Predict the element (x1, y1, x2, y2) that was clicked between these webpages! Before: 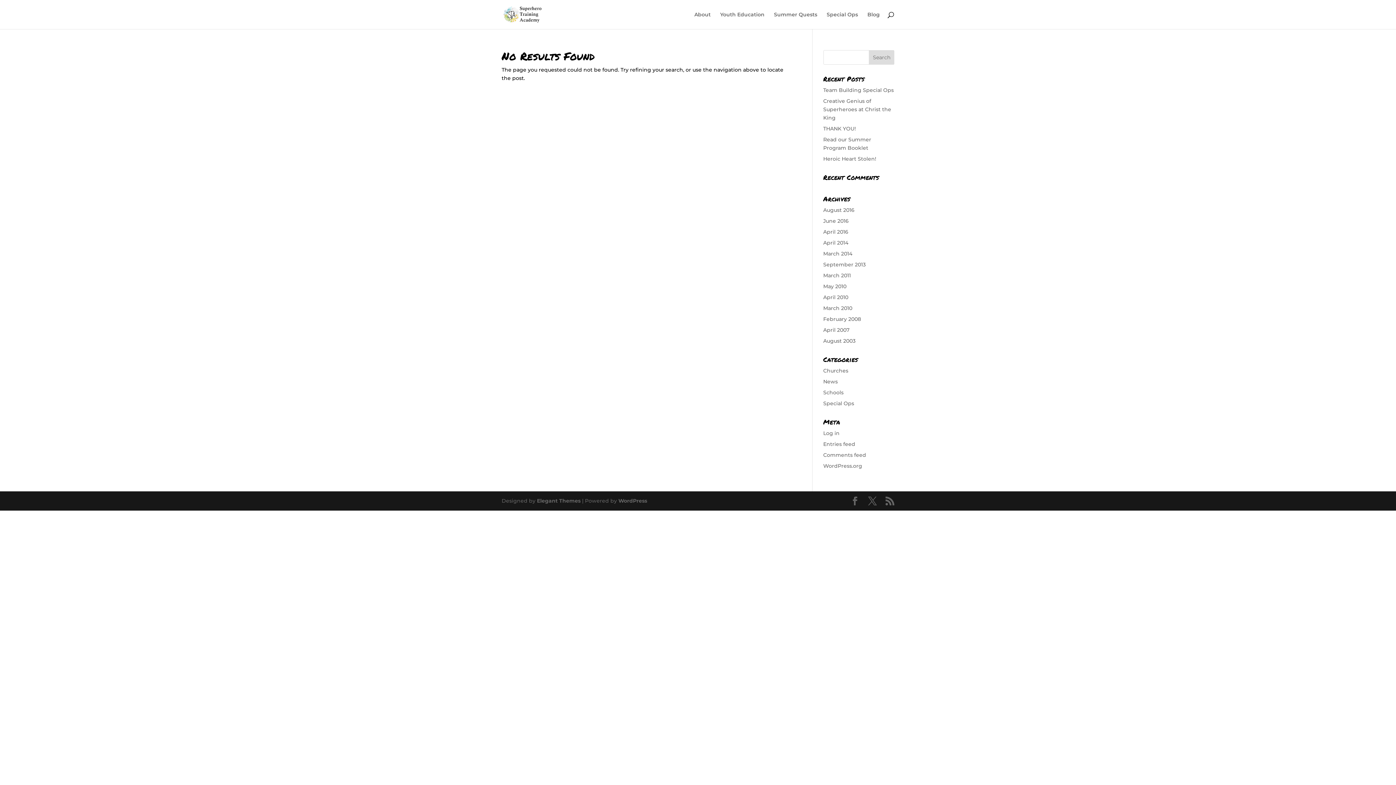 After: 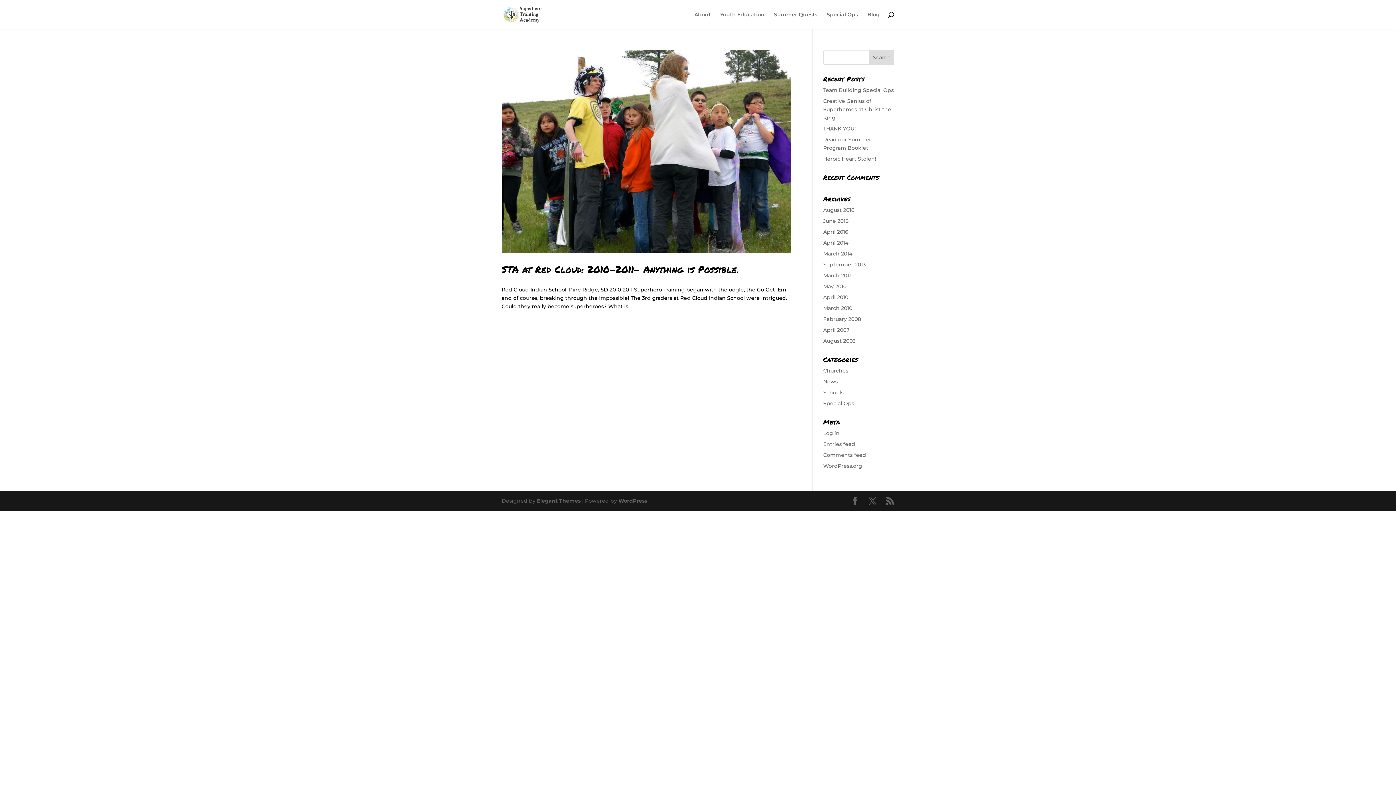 Action: label: March 2011 bbox: (823, 272, 851, 278)